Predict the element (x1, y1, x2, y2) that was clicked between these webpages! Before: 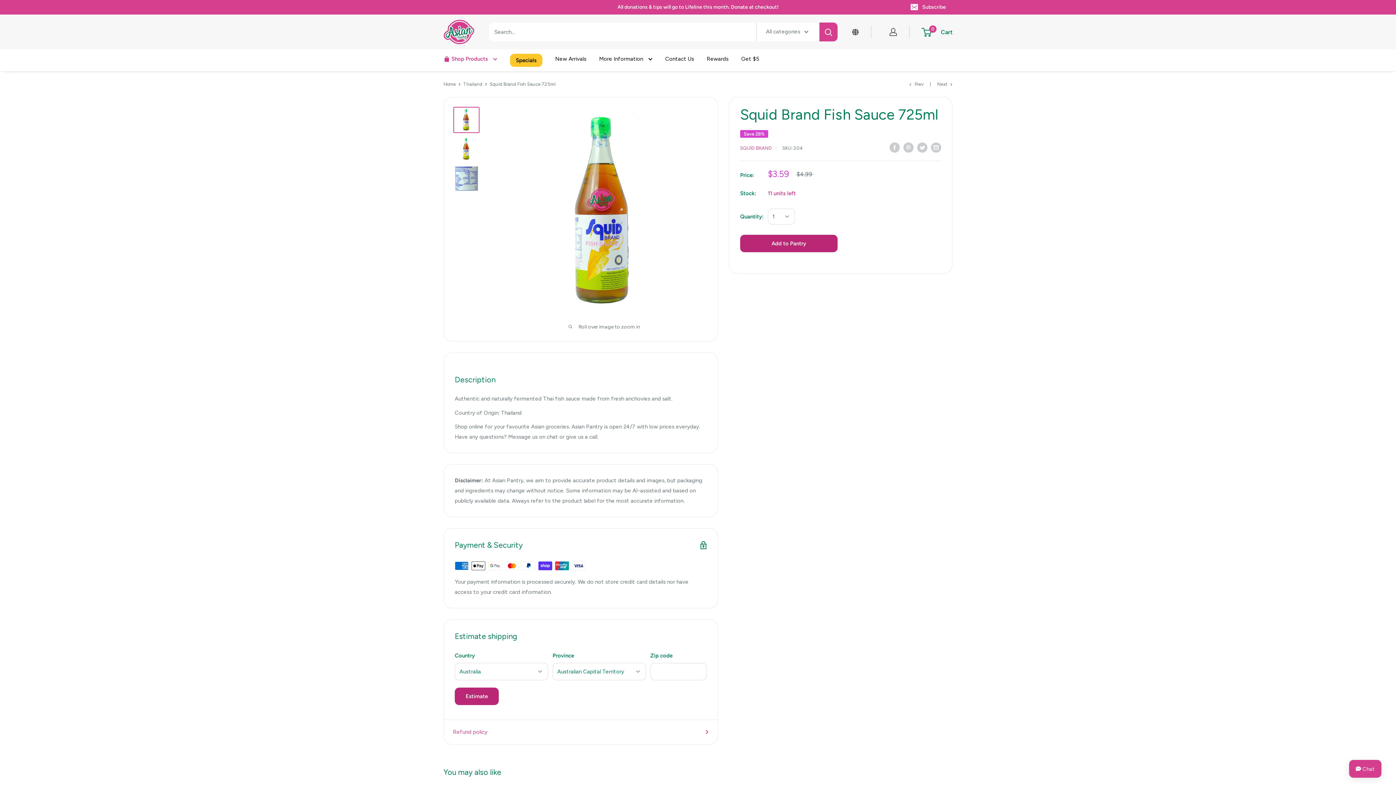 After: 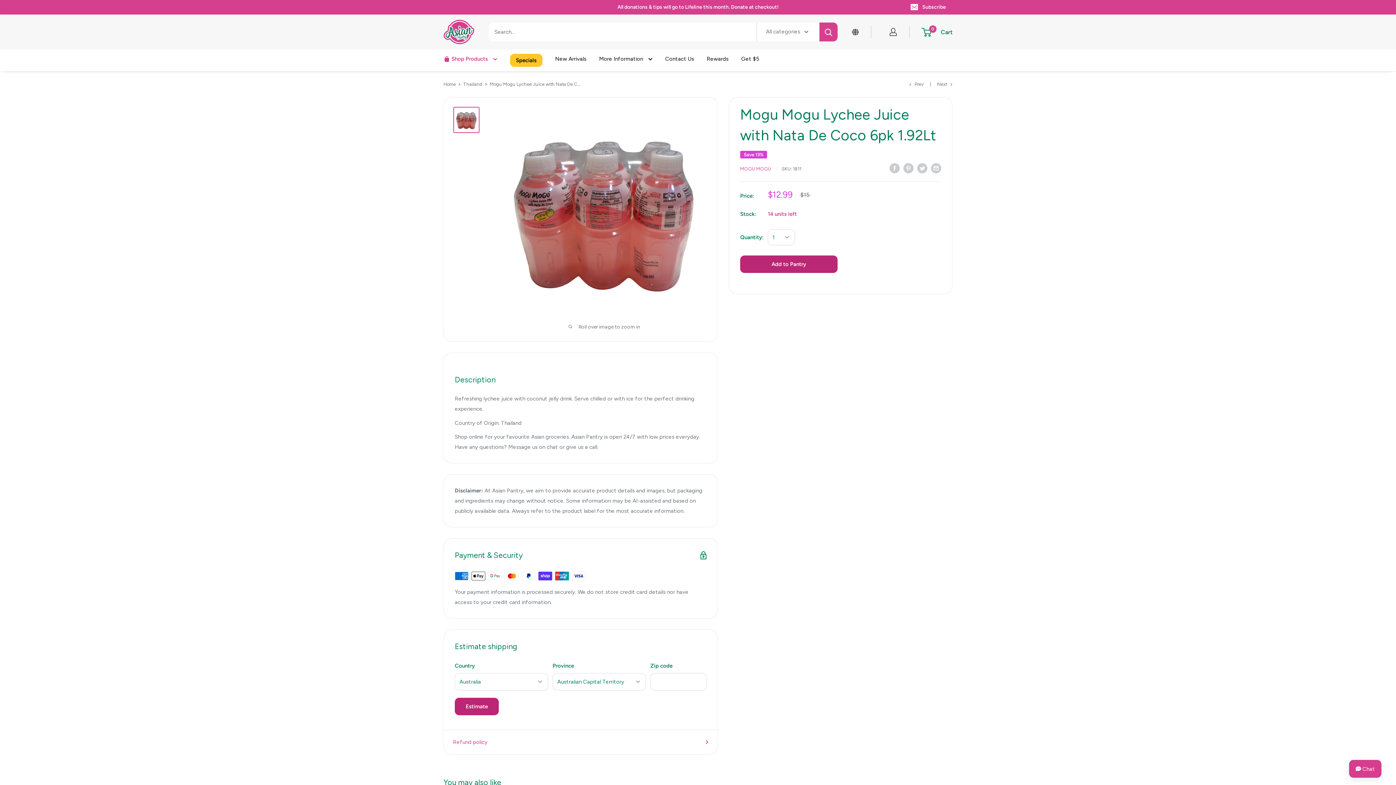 Action: label: Prev bbox: (909, 81, 924, 86)